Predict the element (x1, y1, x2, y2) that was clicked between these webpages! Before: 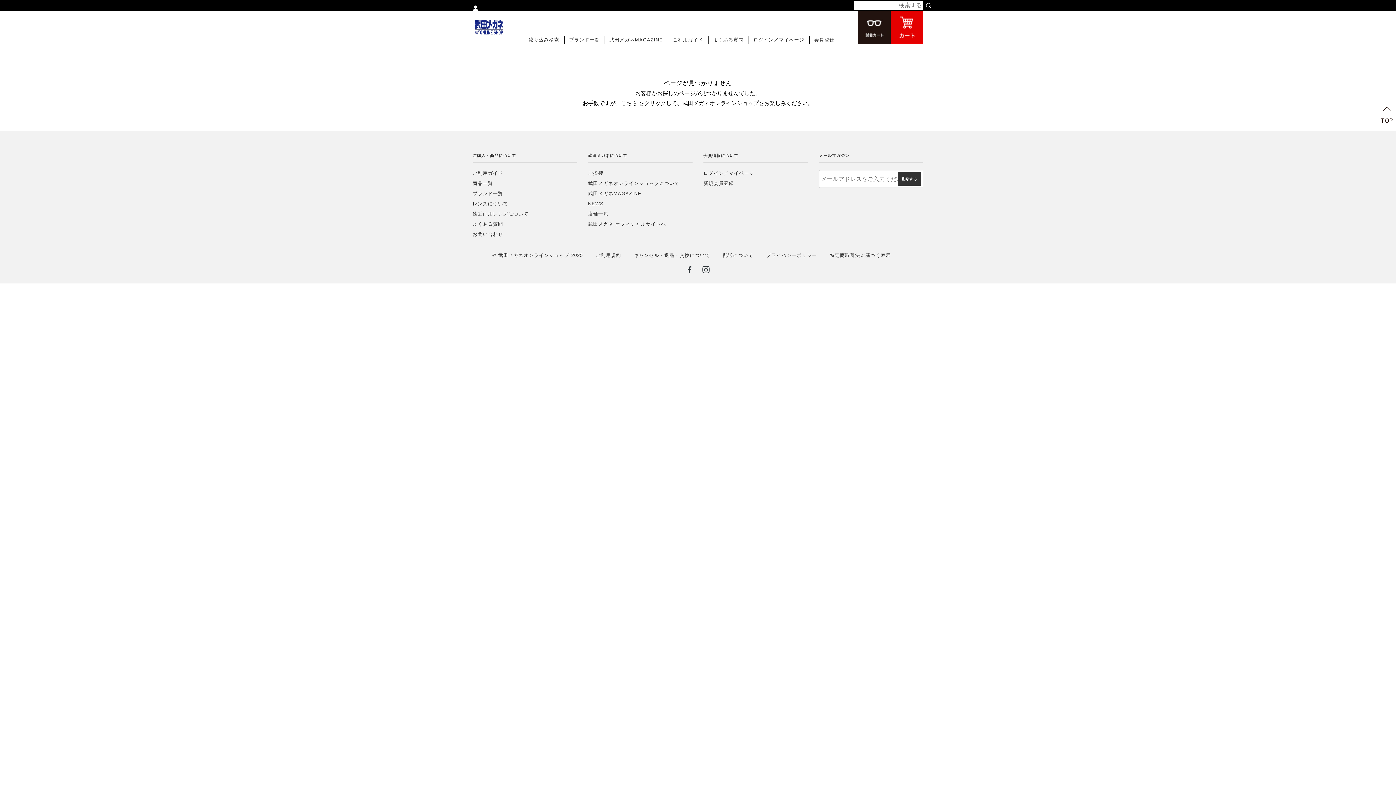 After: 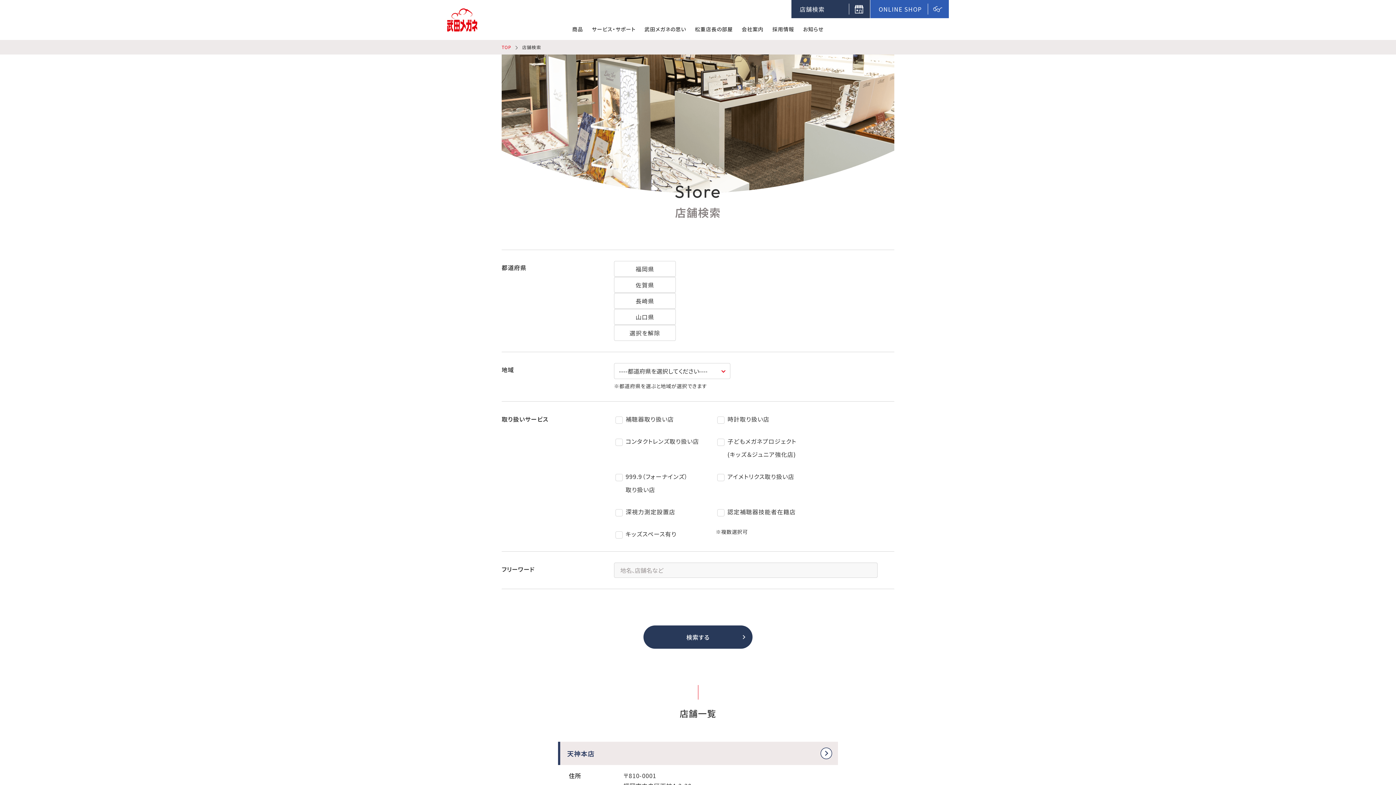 Action: bbox: (588, 211, 608, 216) label: 店舗一覧